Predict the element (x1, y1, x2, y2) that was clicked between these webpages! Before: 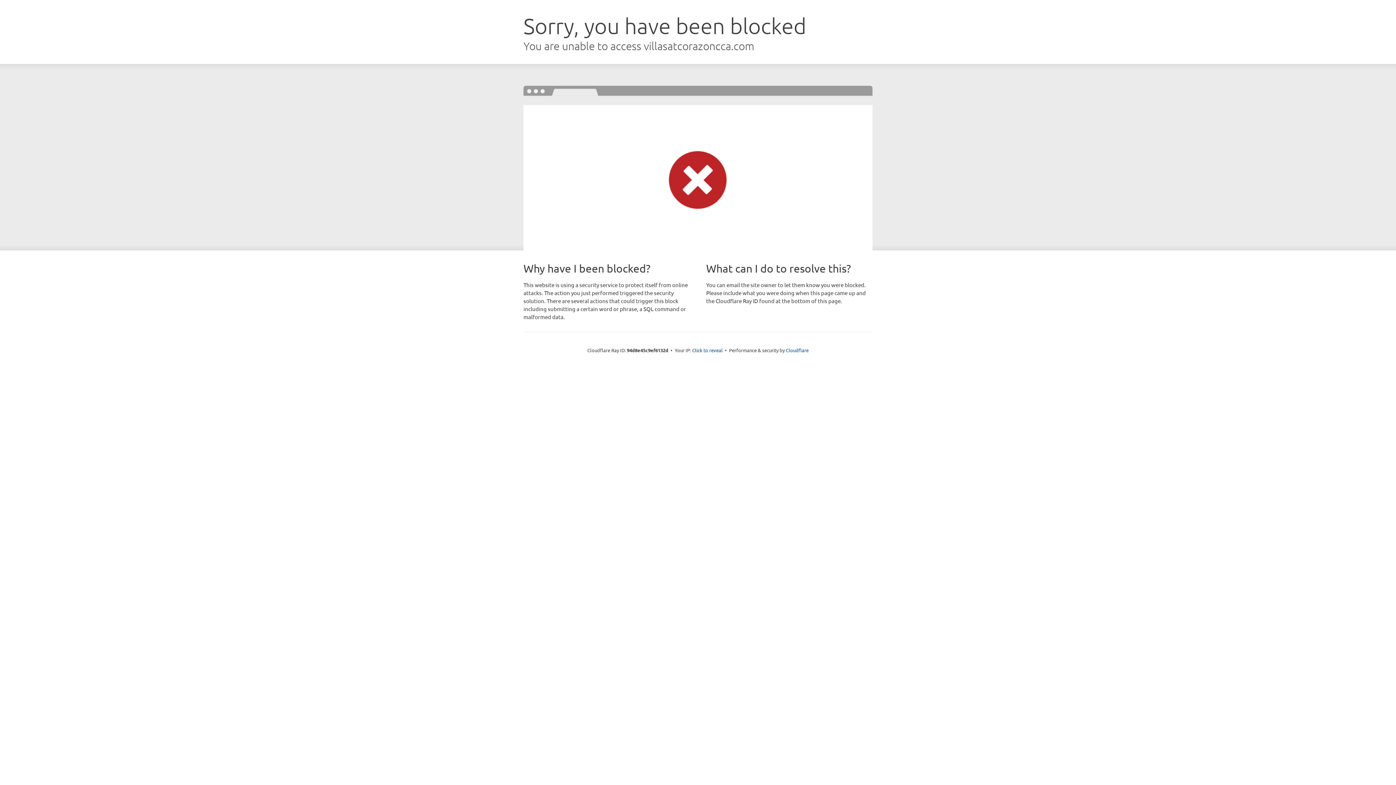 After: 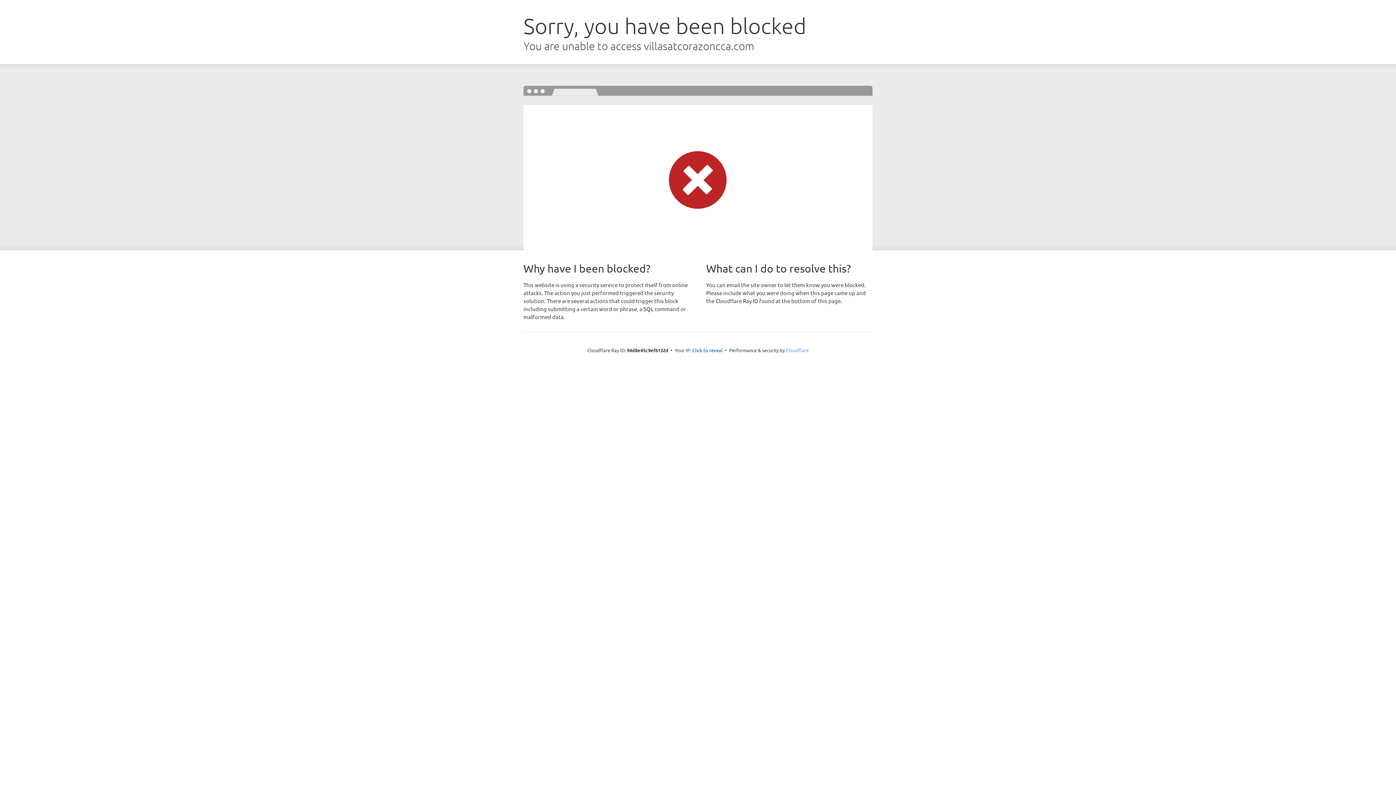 Action: bbox: (786, 347, 808, 353) label: Cloudflare